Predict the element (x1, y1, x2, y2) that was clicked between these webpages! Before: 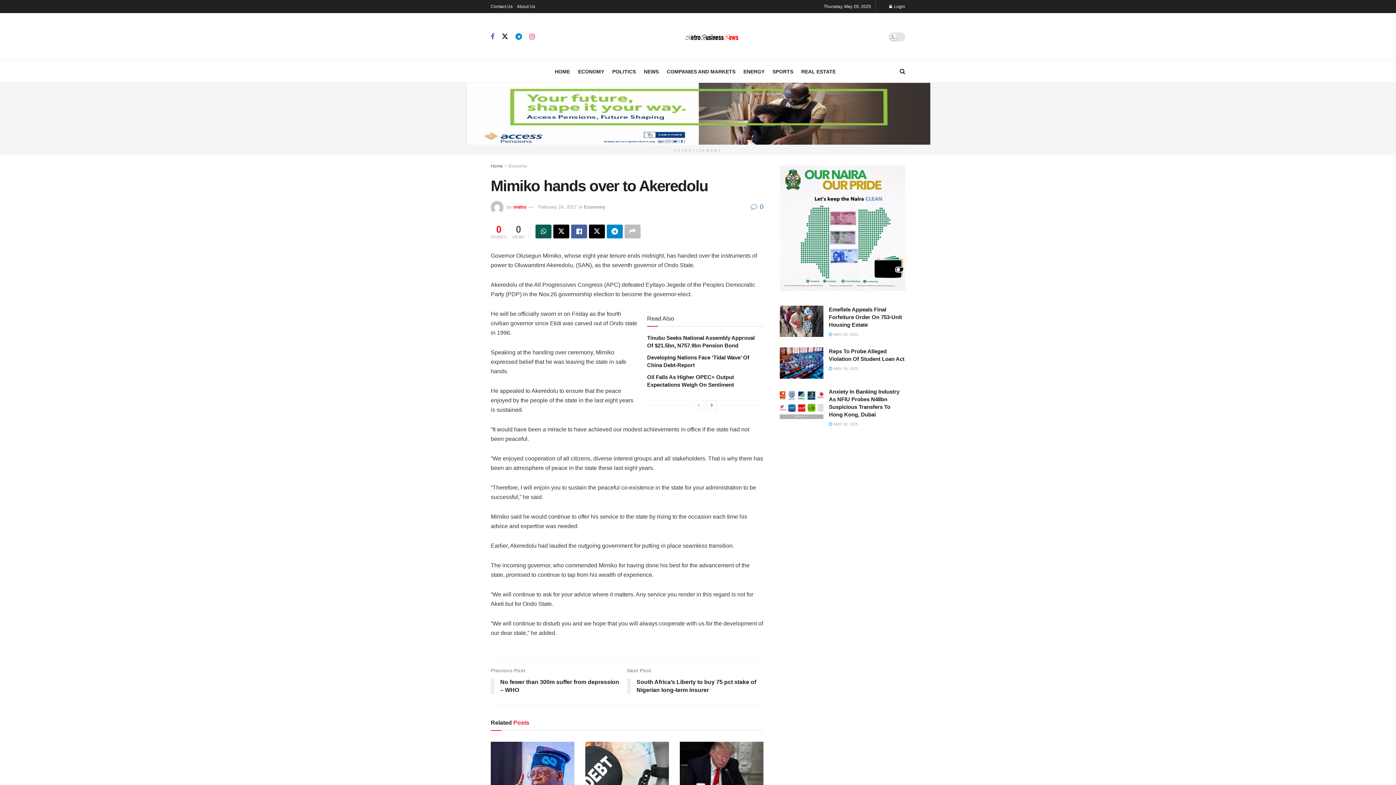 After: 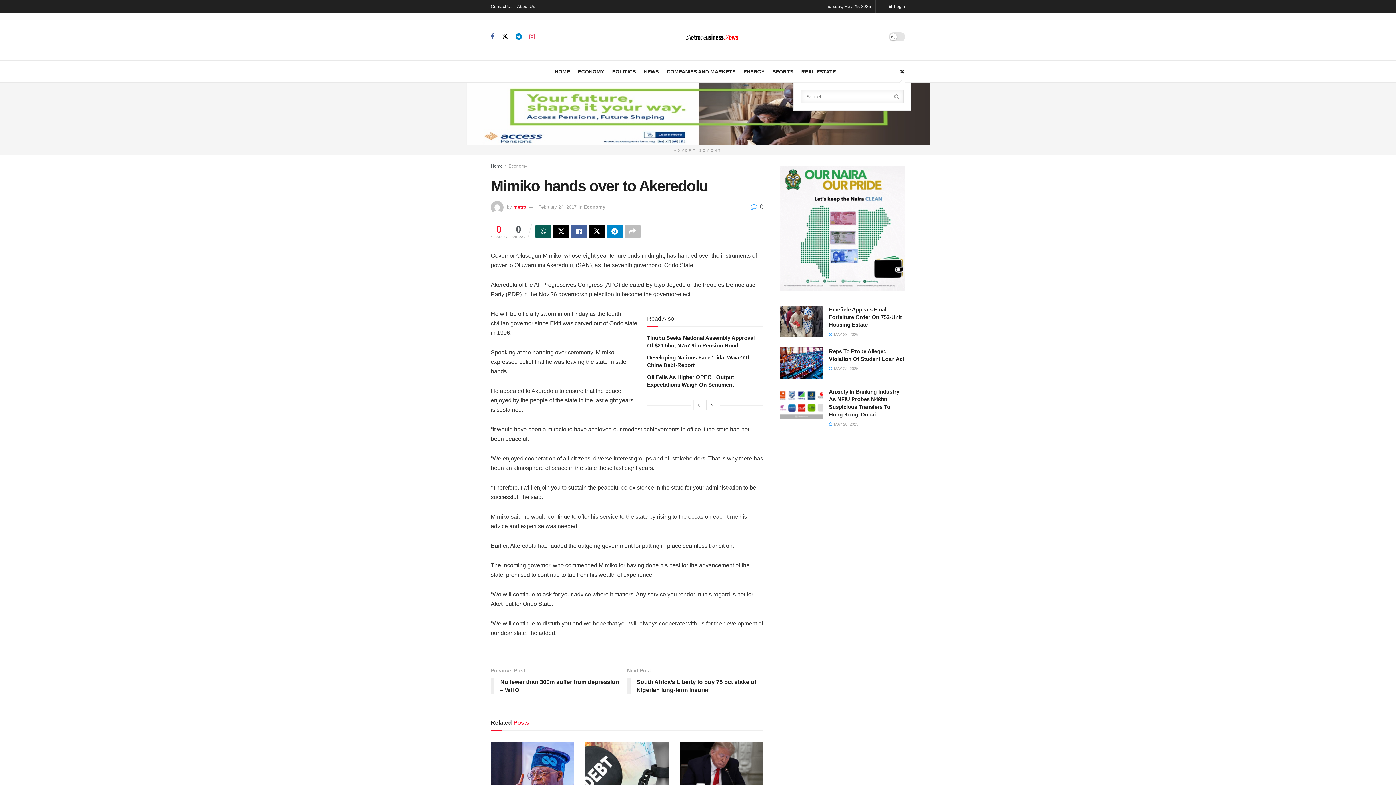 Action: bbox: (900, 60, 905, 82) label: Search Button